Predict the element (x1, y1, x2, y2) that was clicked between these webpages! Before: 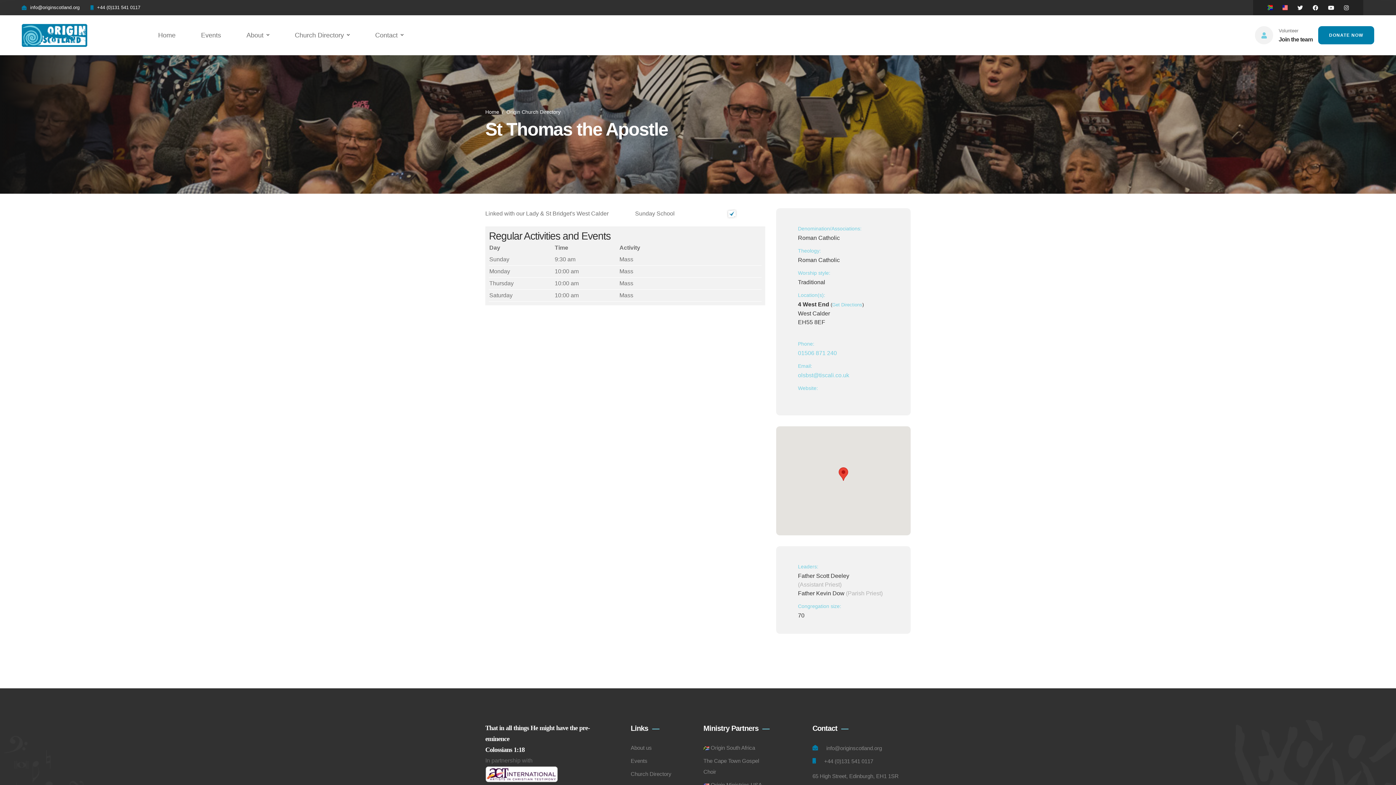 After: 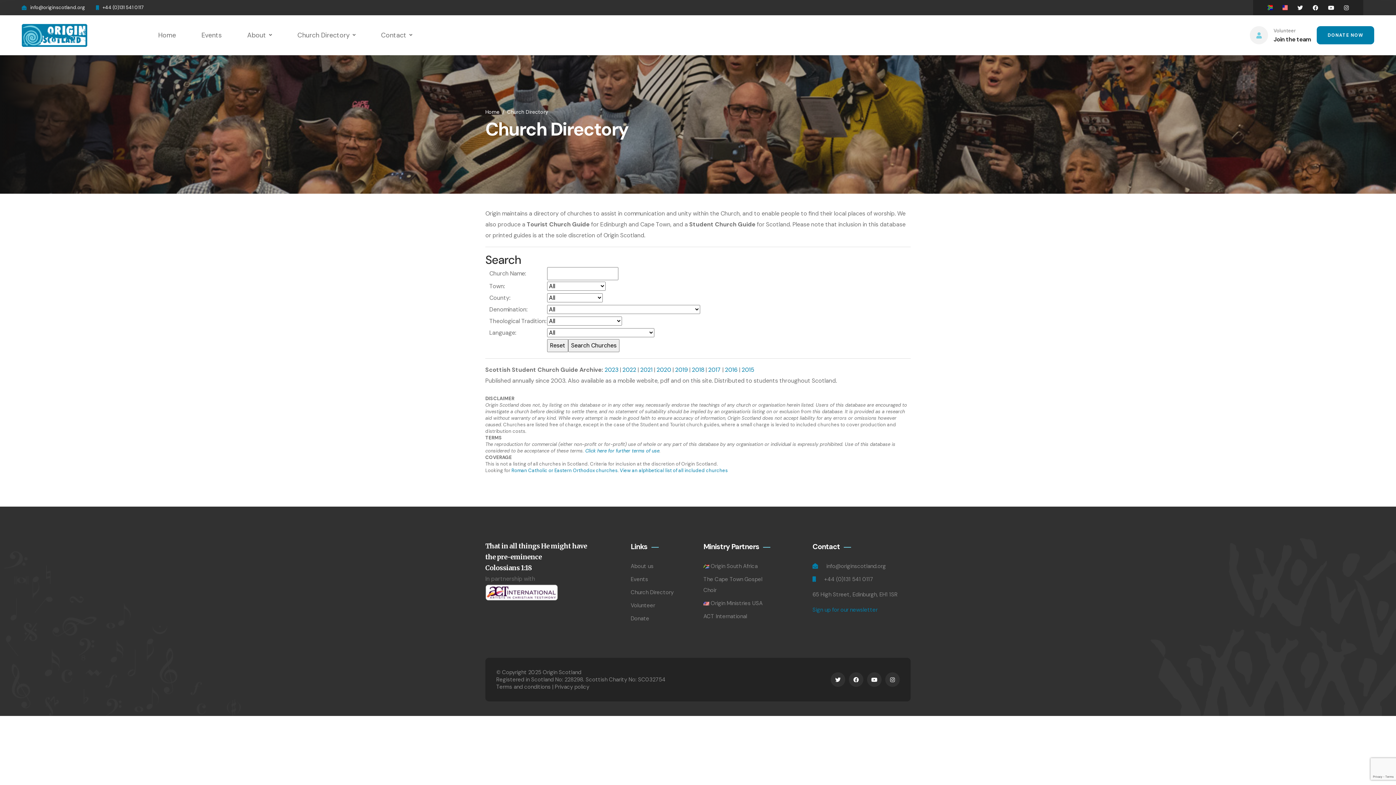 Action: bbox: (506, 109, 560, 114) label: Origin Church Directory